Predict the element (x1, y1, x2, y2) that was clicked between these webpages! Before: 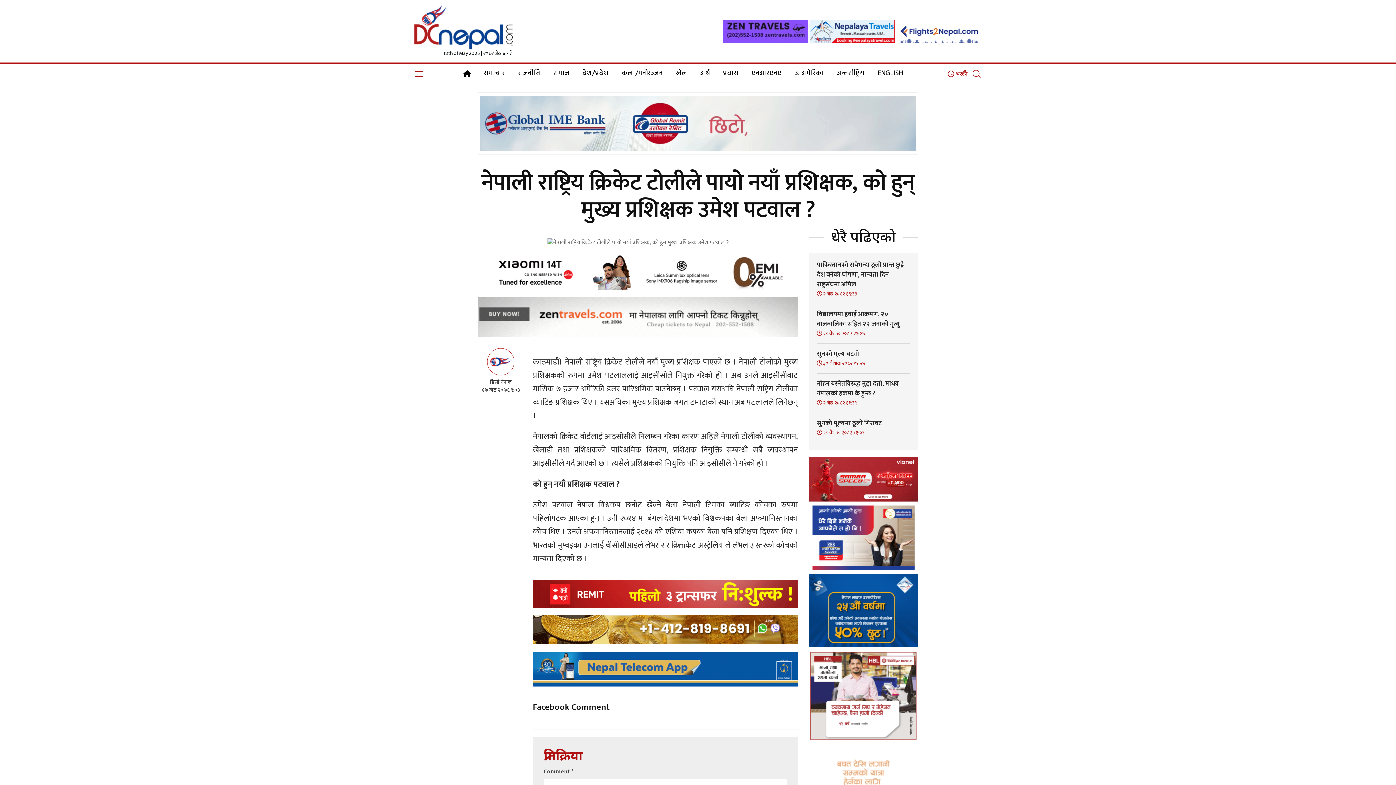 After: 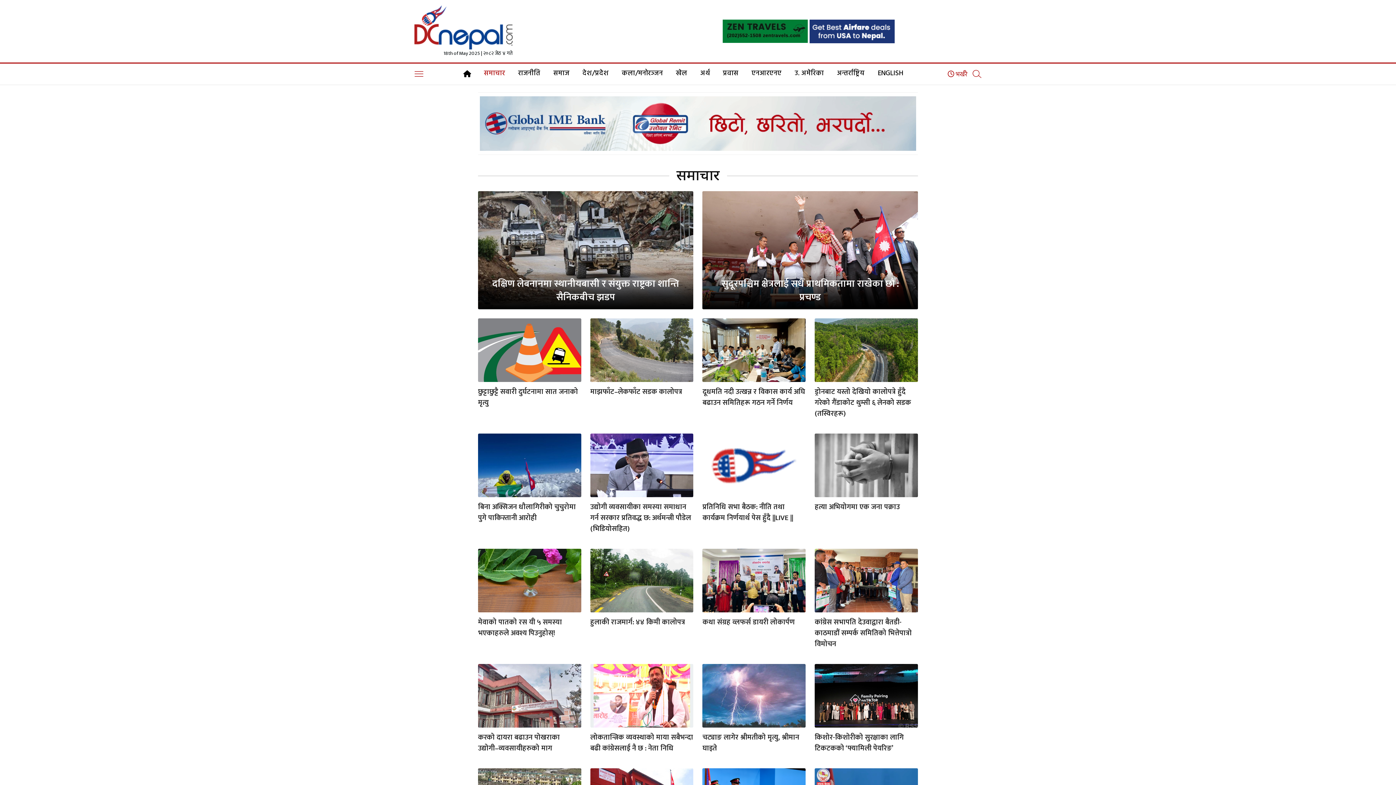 Action: label: समाचार bbox: (479, 63, 509, 83)